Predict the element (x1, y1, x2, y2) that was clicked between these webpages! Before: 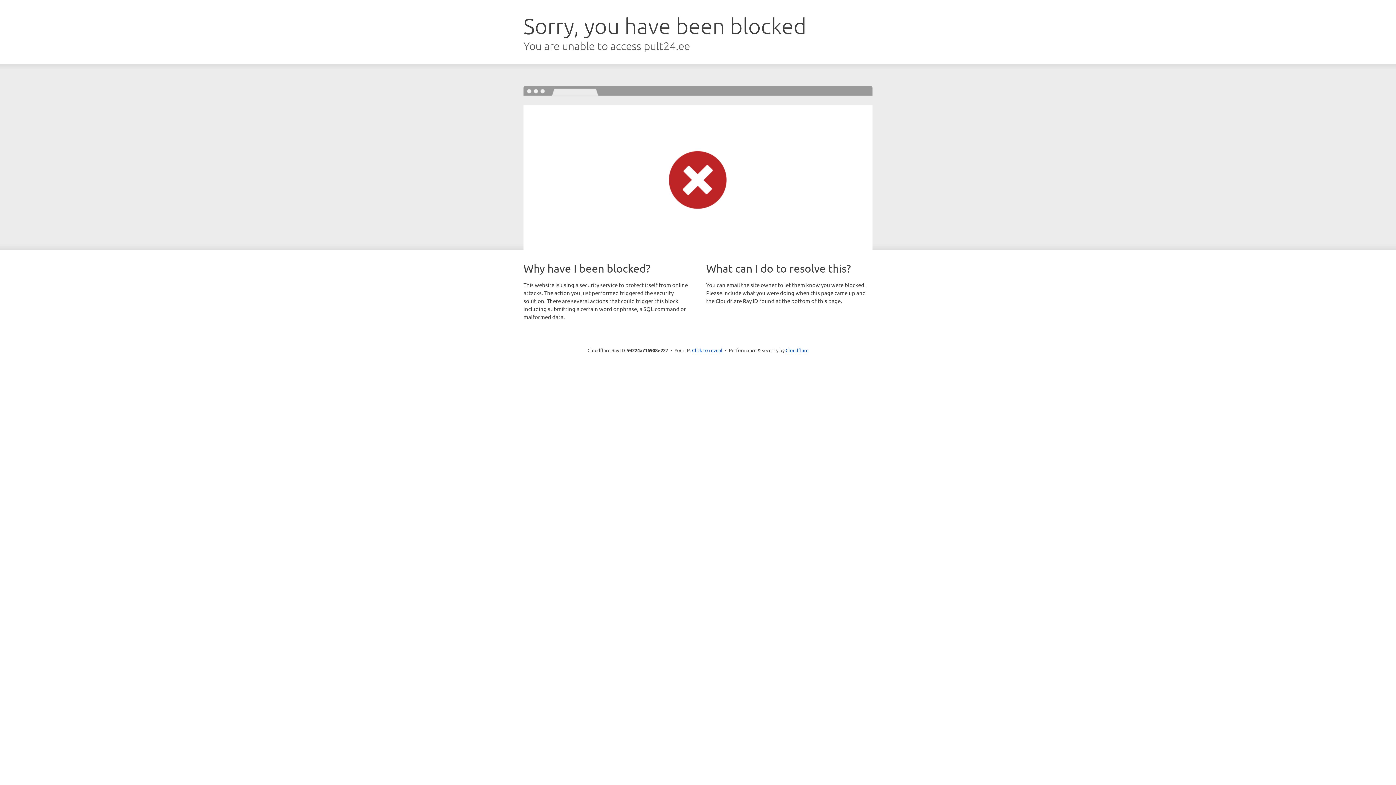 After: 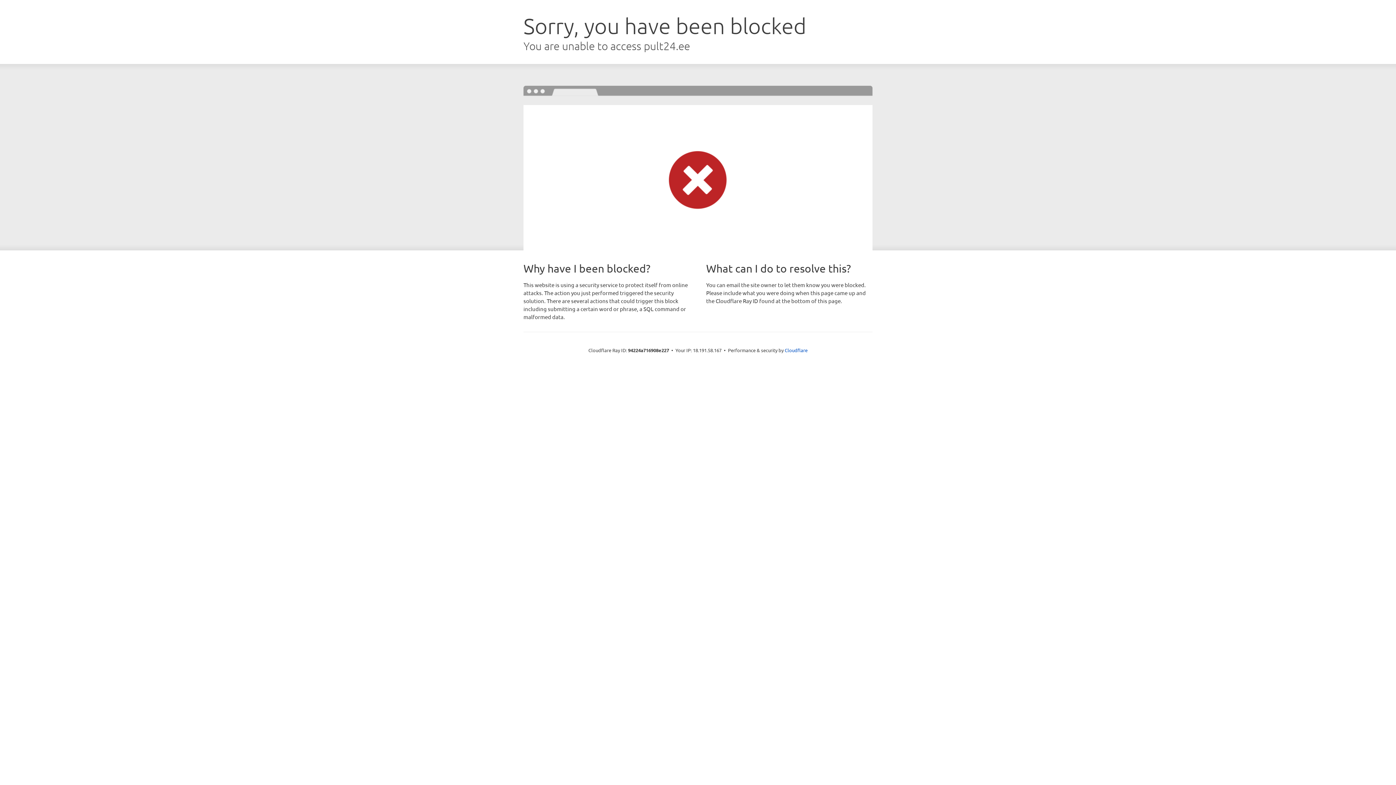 Action: bbox: (692, 346, 722, 353) label: Click to reveal